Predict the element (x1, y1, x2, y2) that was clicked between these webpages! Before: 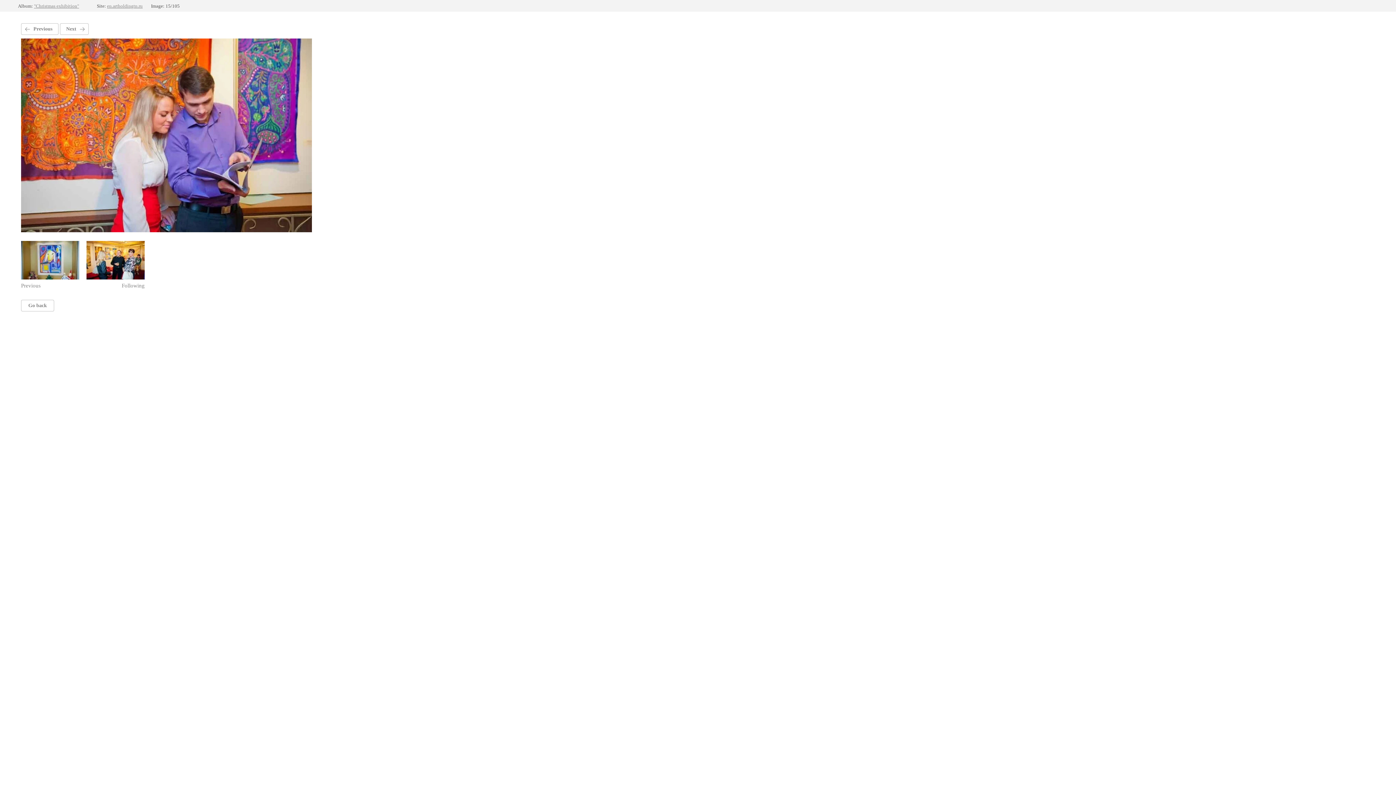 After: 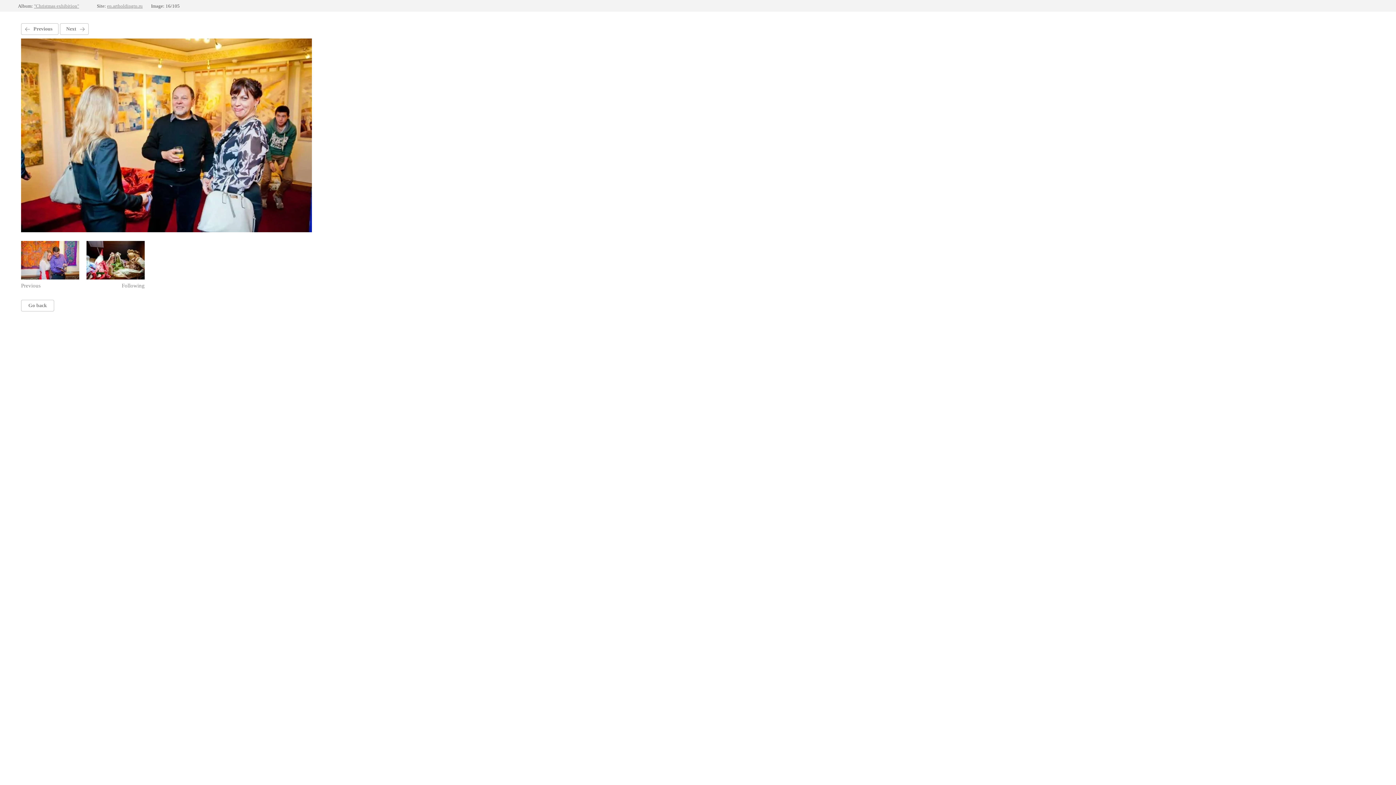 Action: label: Following bbox: (86, 241, 144, 289)